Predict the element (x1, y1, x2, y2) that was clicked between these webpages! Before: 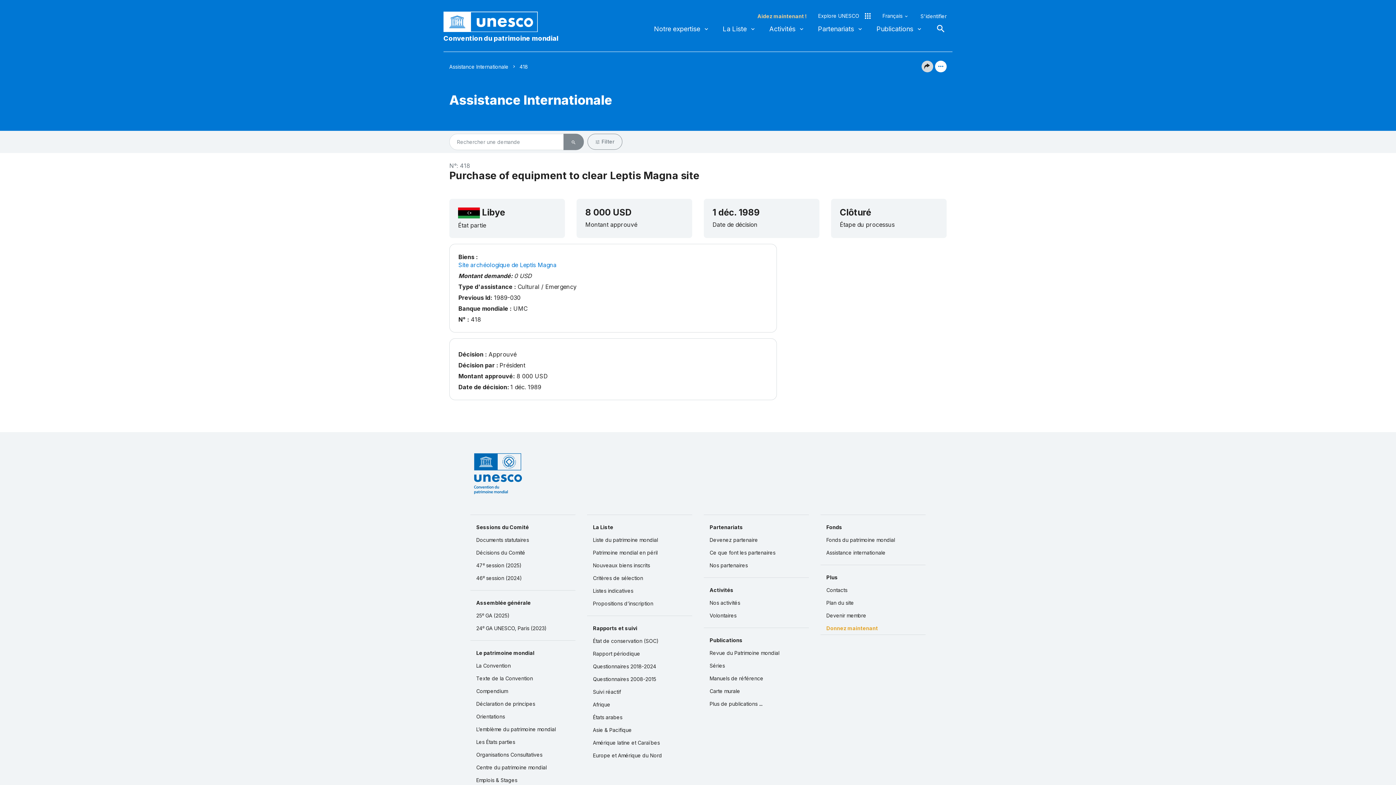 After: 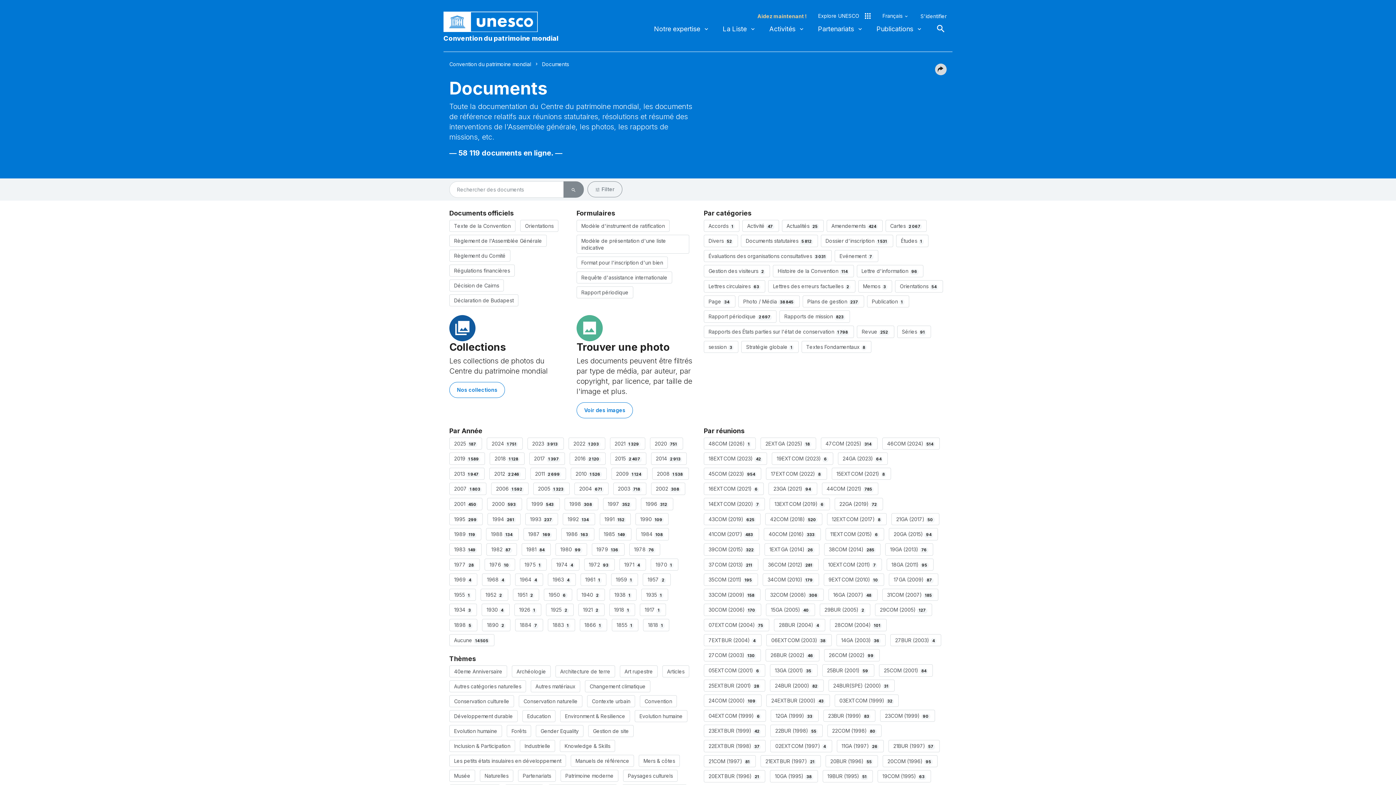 Action: label: Documents statutaires bbox: (470, 533, 575, 546)